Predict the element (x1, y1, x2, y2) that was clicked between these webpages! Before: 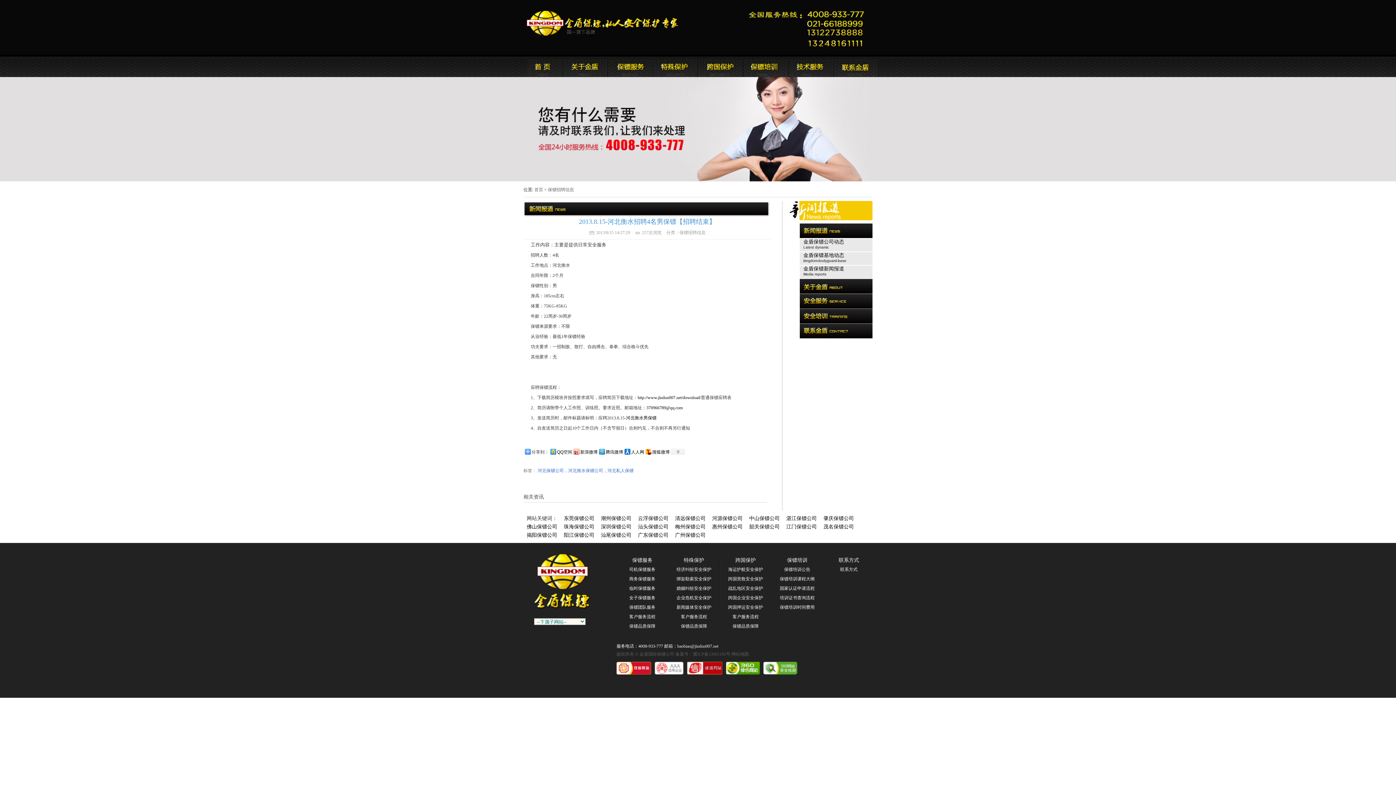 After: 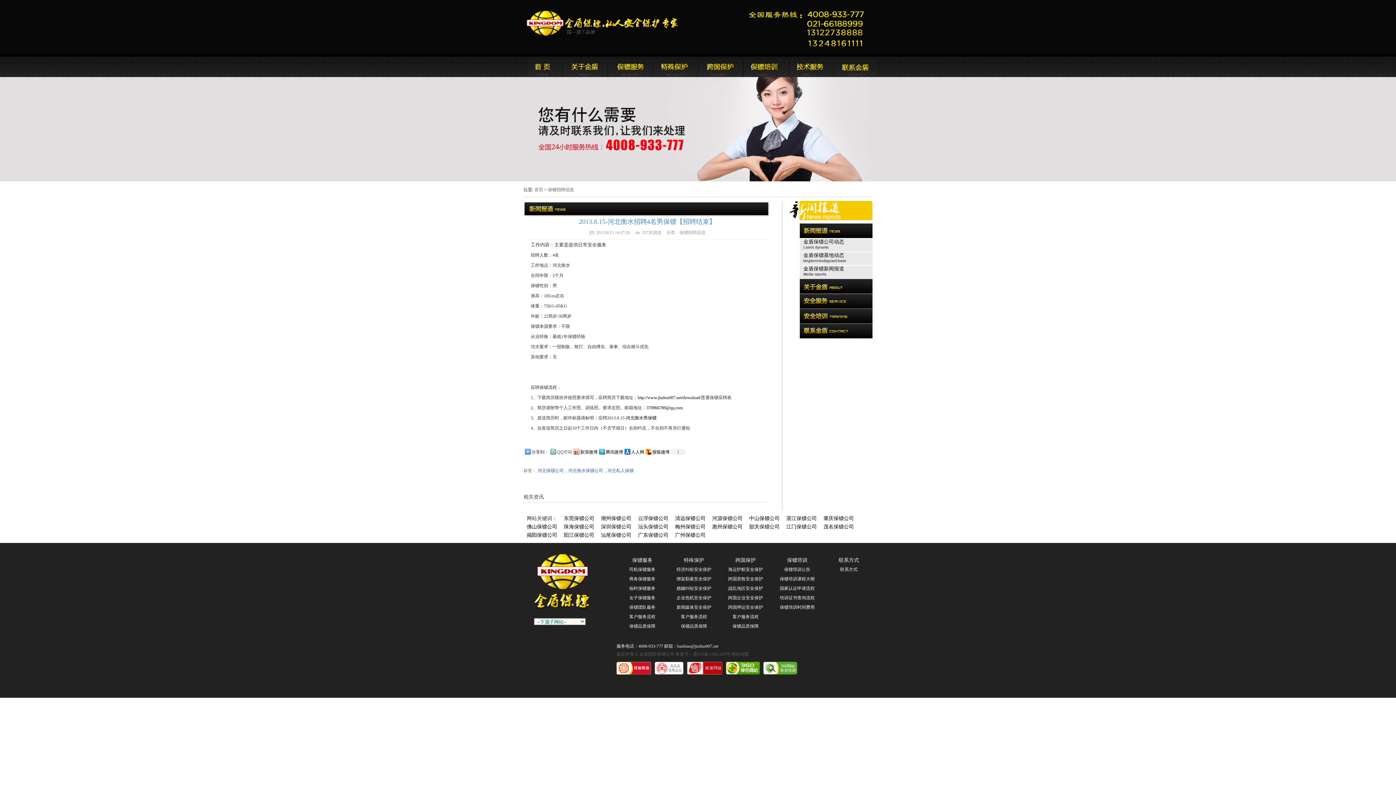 Action: bbox: (549, 447, 572, 456) label: QQ空间